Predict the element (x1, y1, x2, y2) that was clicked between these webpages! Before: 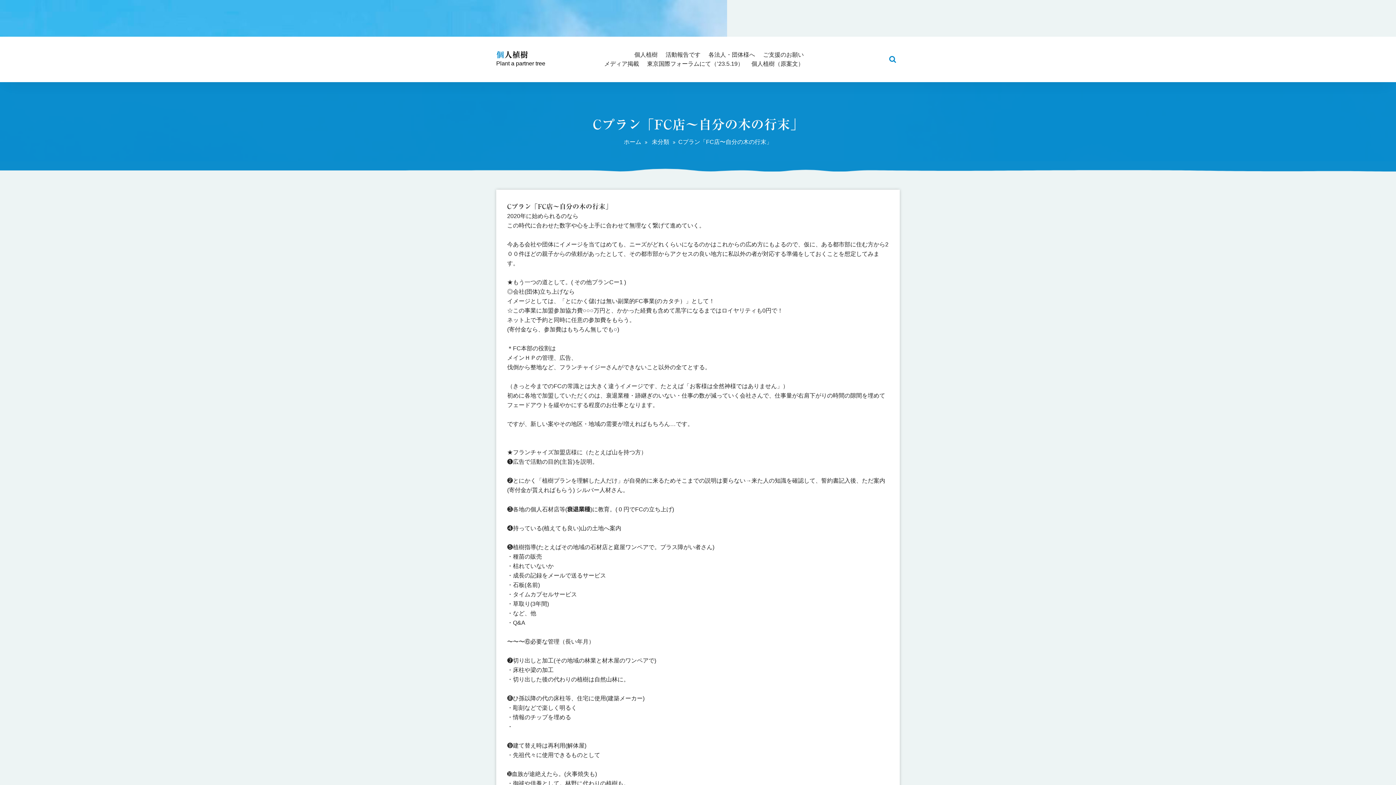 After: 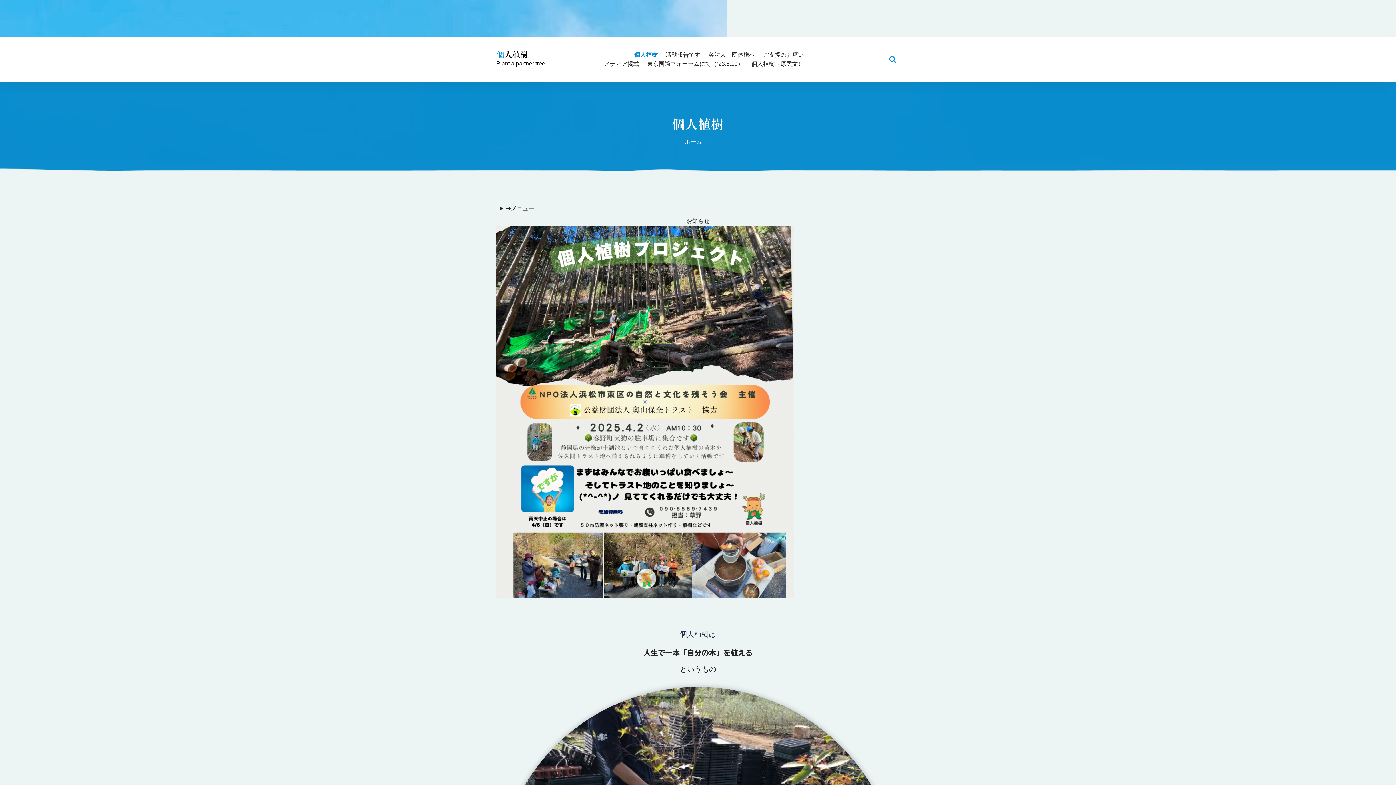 Action: bbox: (0, 0, 1396, 36)